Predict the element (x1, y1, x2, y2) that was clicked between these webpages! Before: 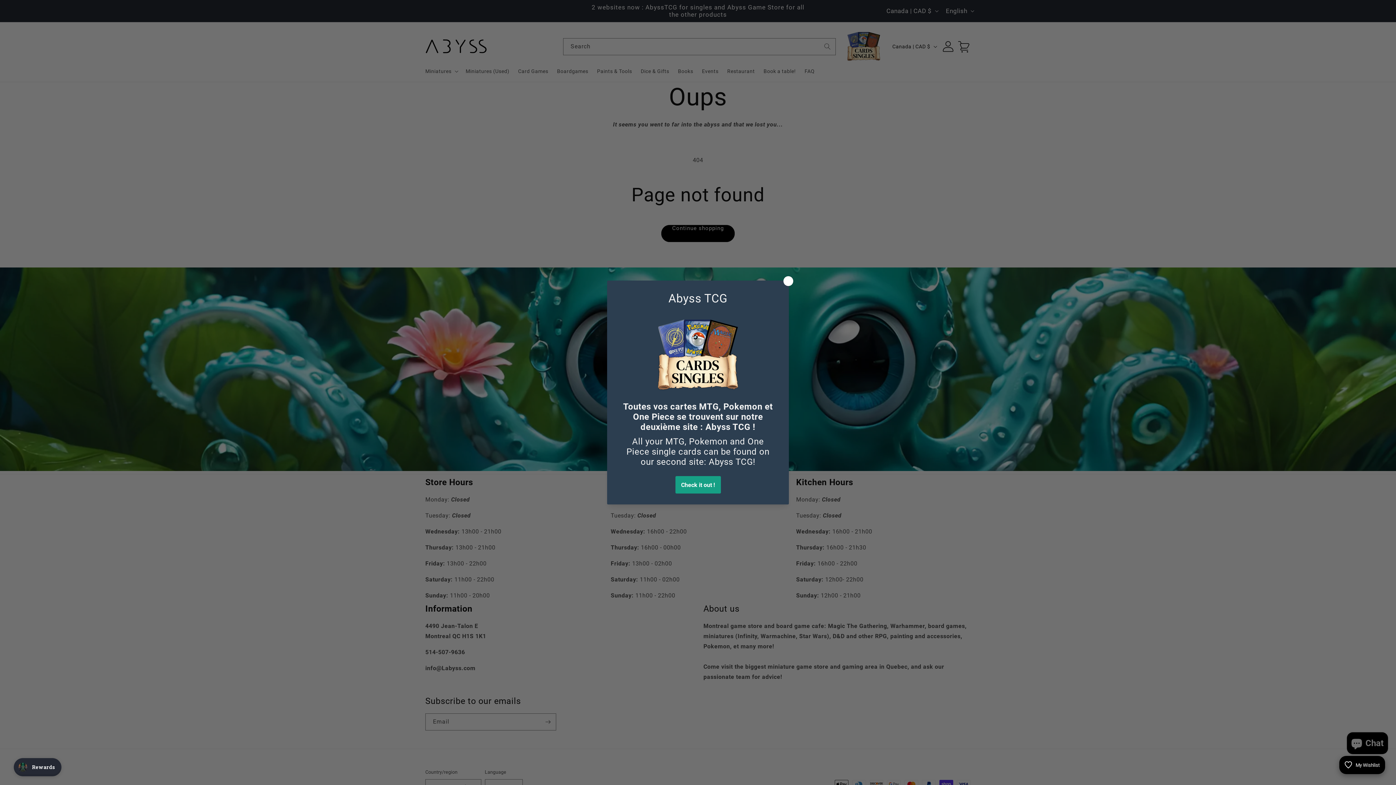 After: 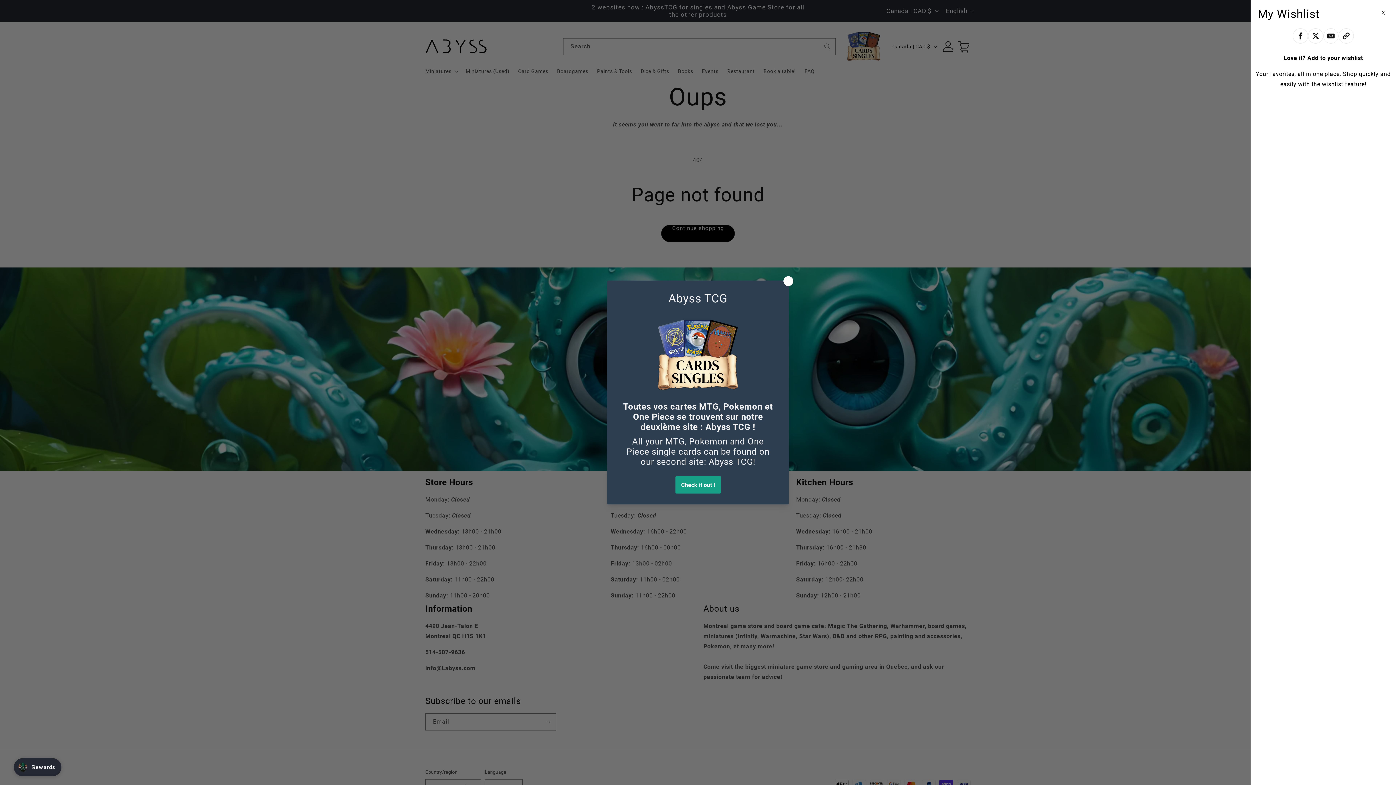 Action: bbox: (1339, 756, 1385, 774) label: Open Wishlist Details